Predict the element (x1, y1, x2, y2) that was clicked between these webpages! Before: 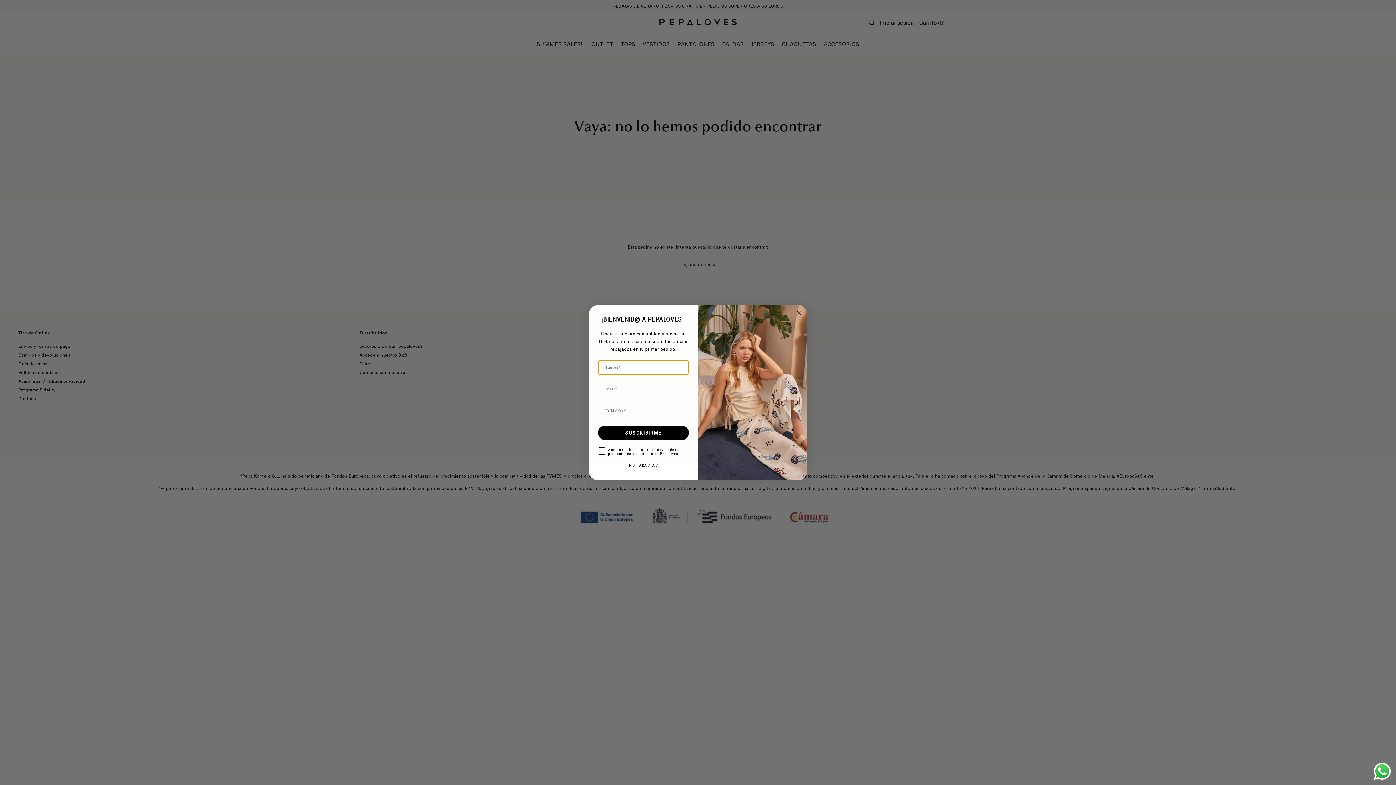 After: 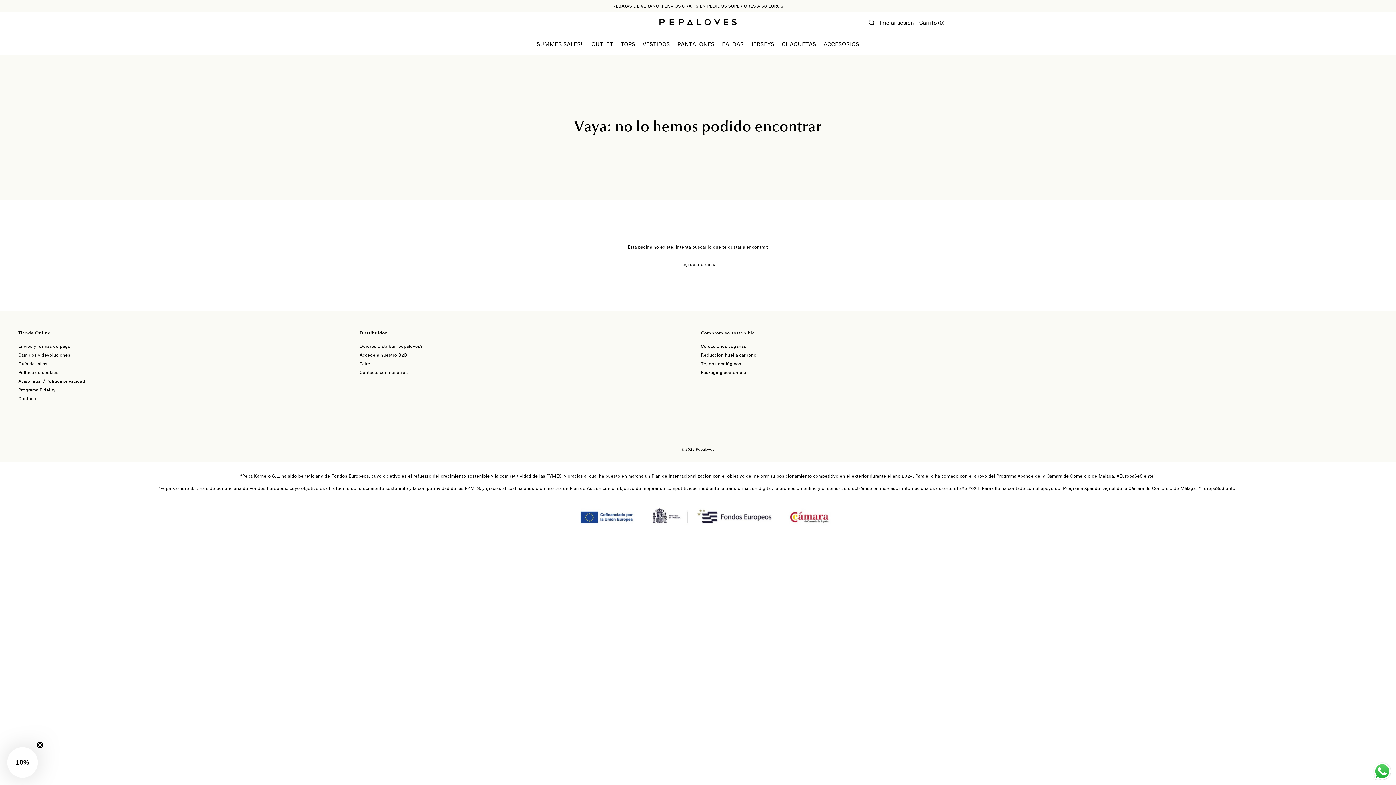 Action: bbox: (794, 308, 803, 317) label: Close dialog